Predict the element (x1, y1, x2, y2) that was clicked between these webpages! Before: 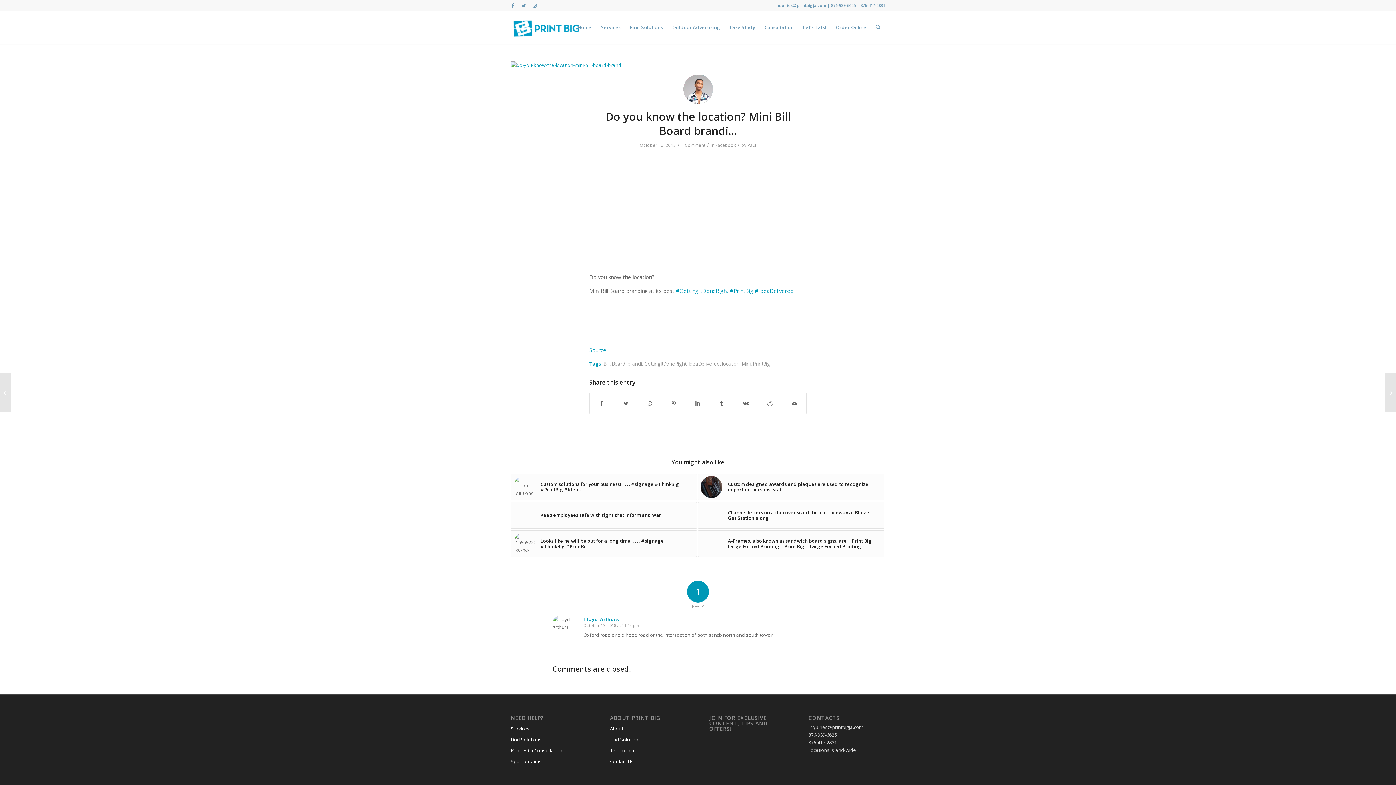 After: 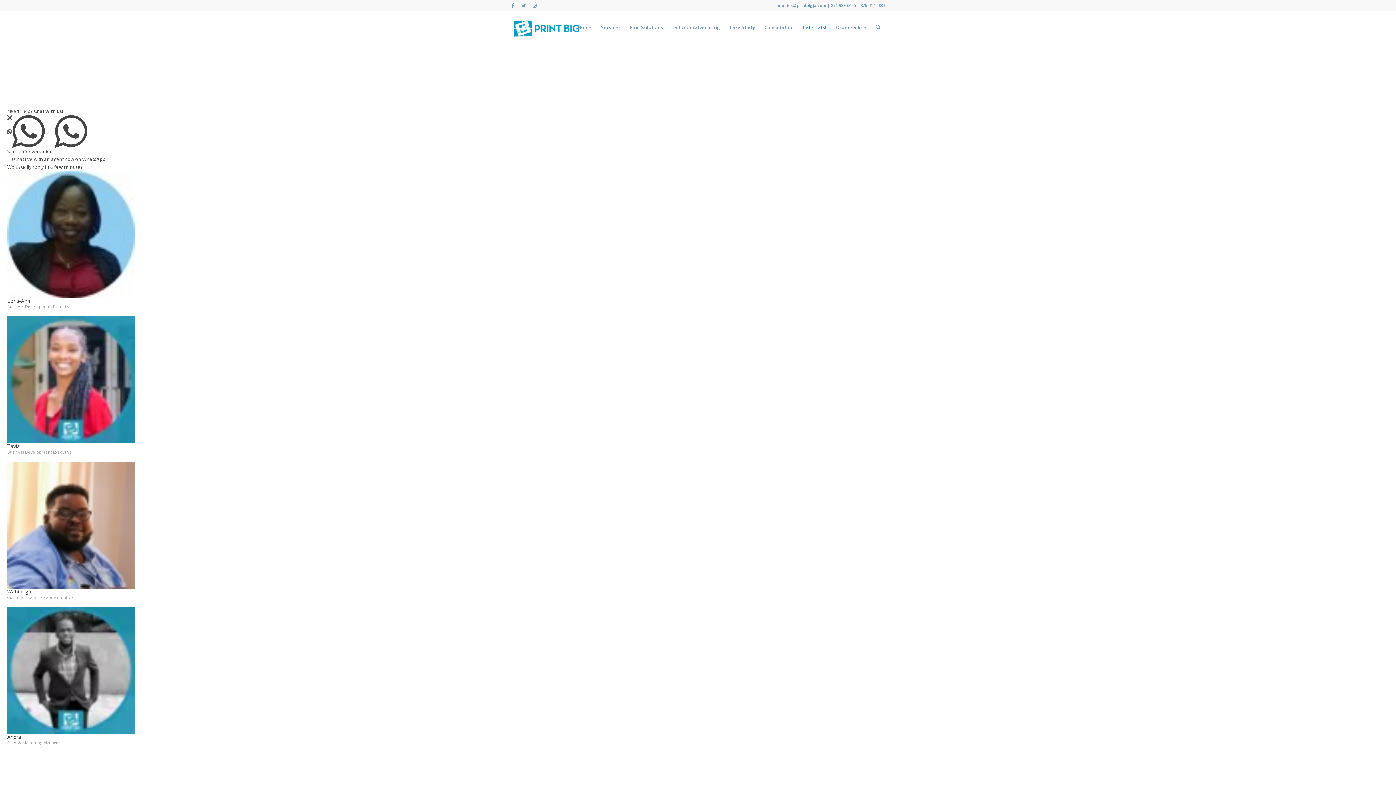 Action: bbox: (798, 10, 831, 43) label: Let’s Talk!